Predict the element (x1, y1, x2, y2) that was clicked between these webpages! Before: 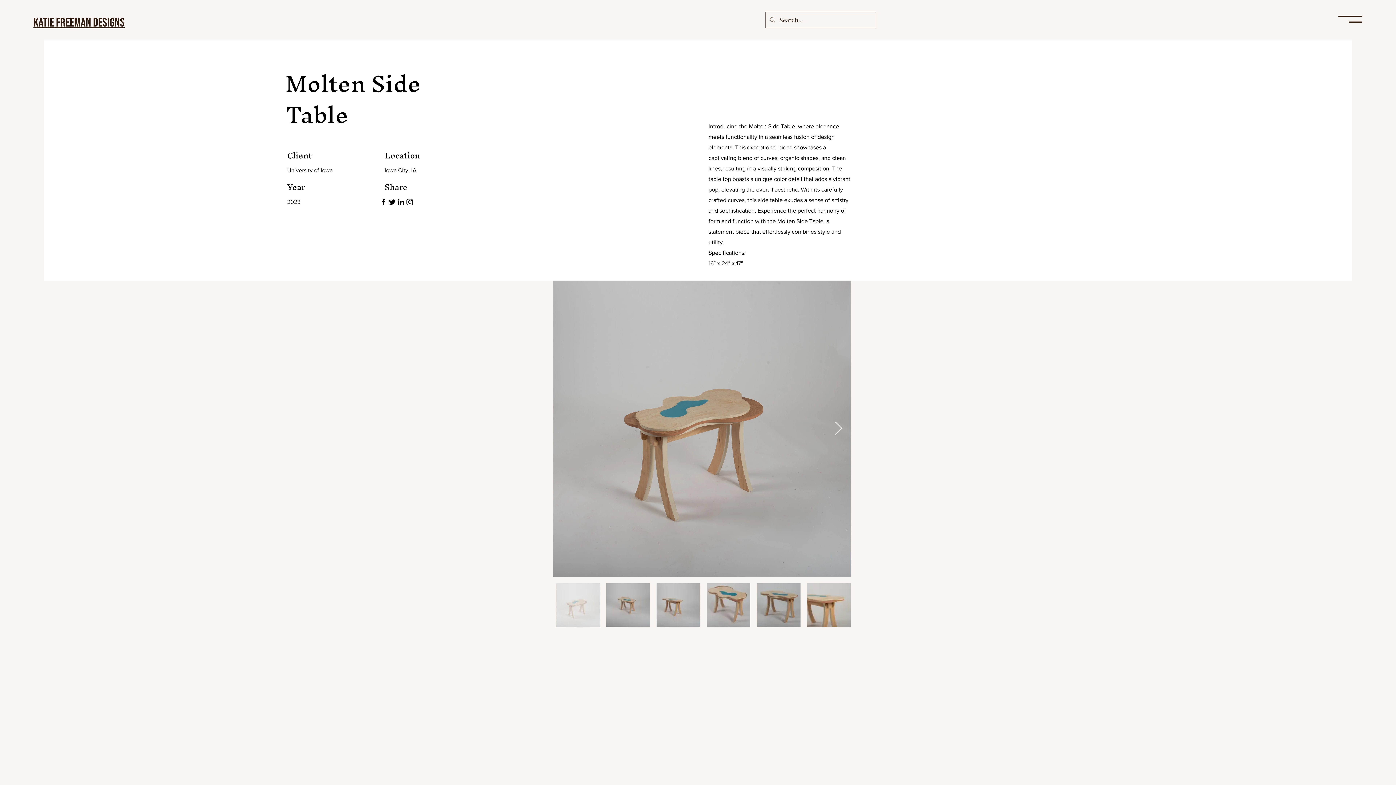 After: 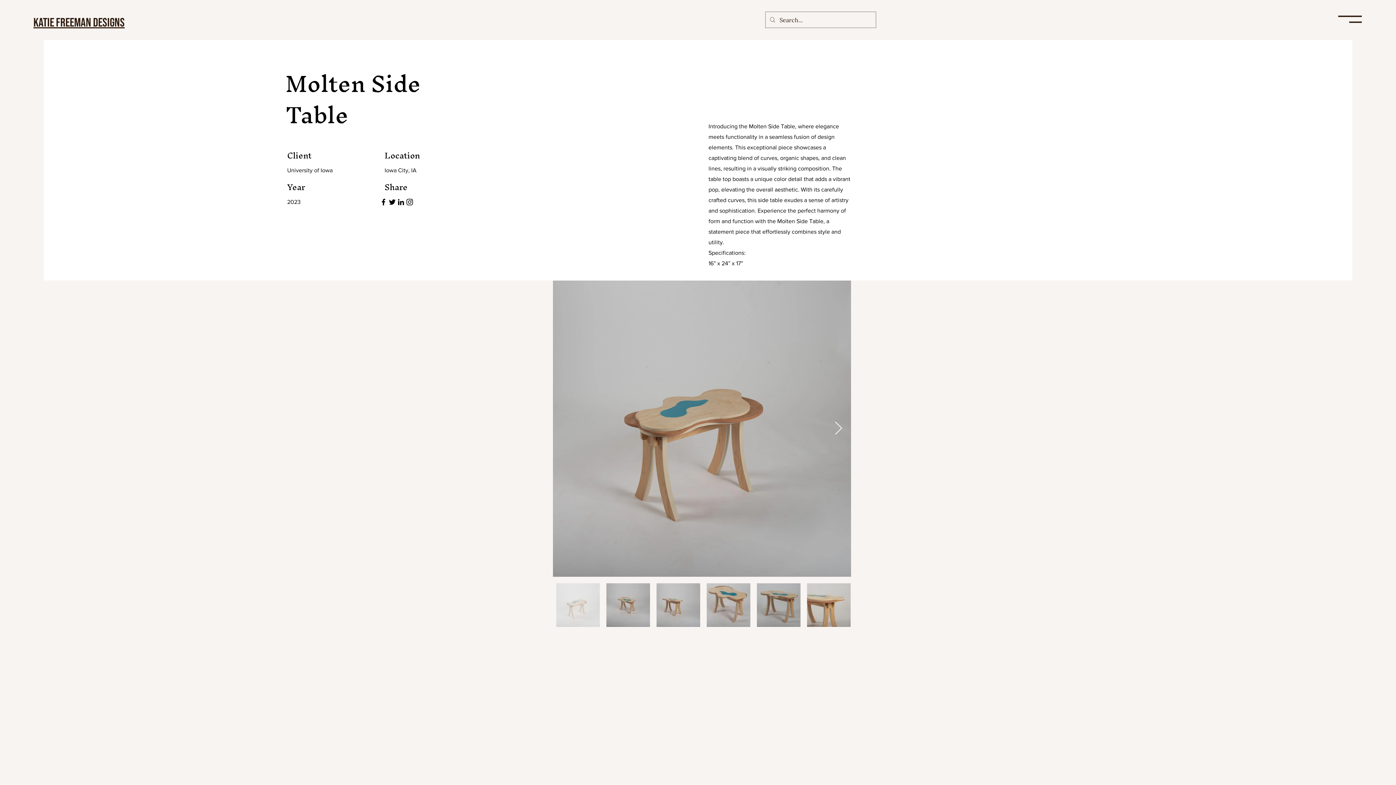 Action: bbox: (834, 421, 842, 436) label: Next Item